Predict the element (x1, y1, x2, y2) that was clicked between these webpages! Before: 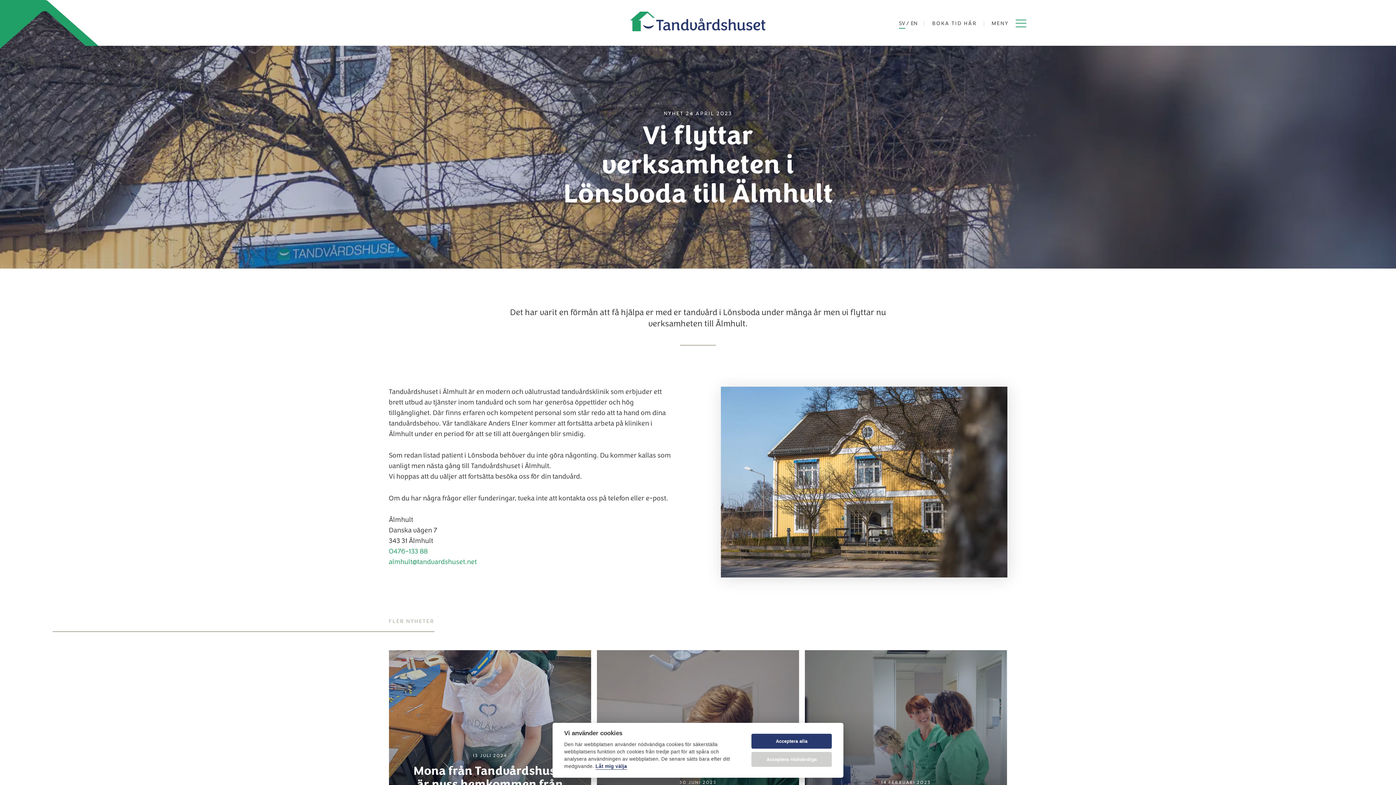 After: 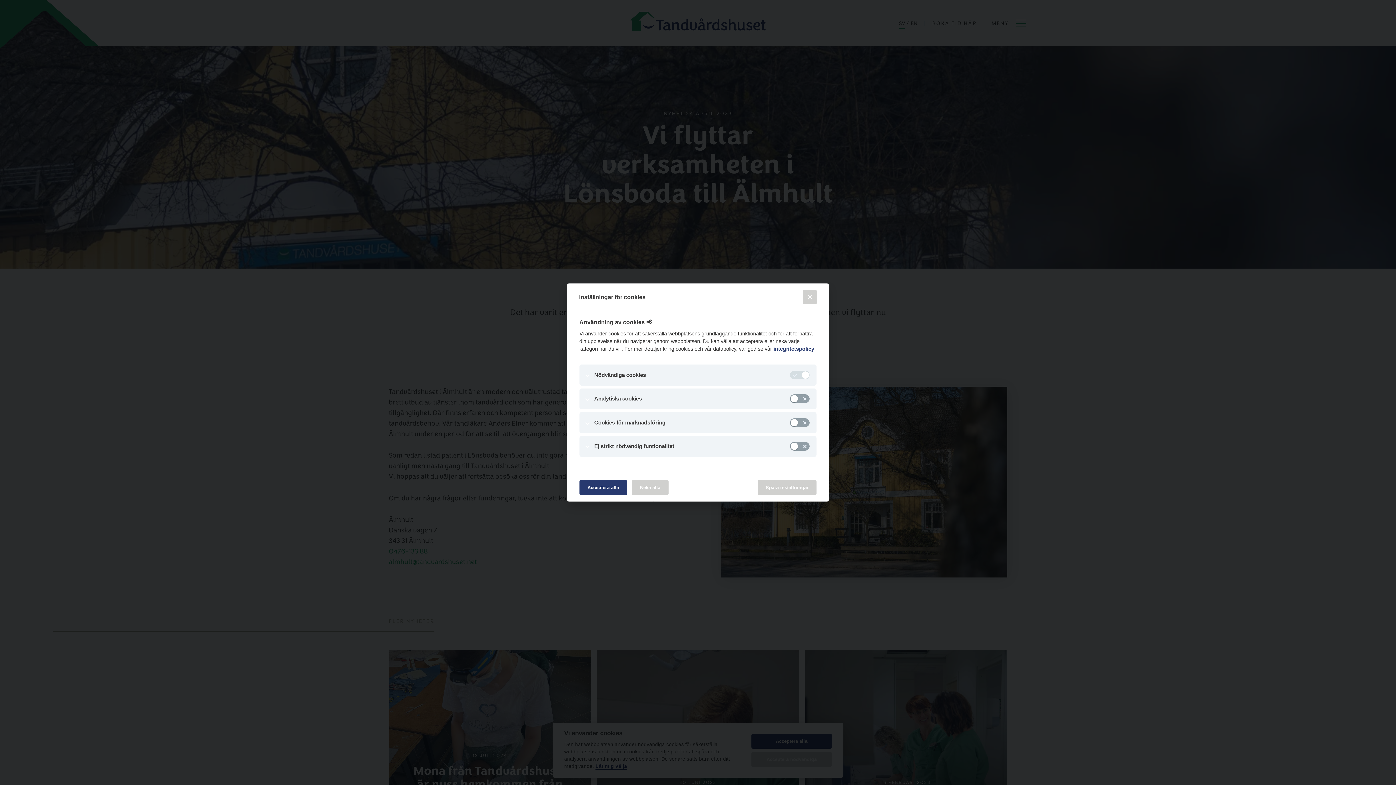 Action: bbox: (595, 764, 627, 770) label: Låt mig välja